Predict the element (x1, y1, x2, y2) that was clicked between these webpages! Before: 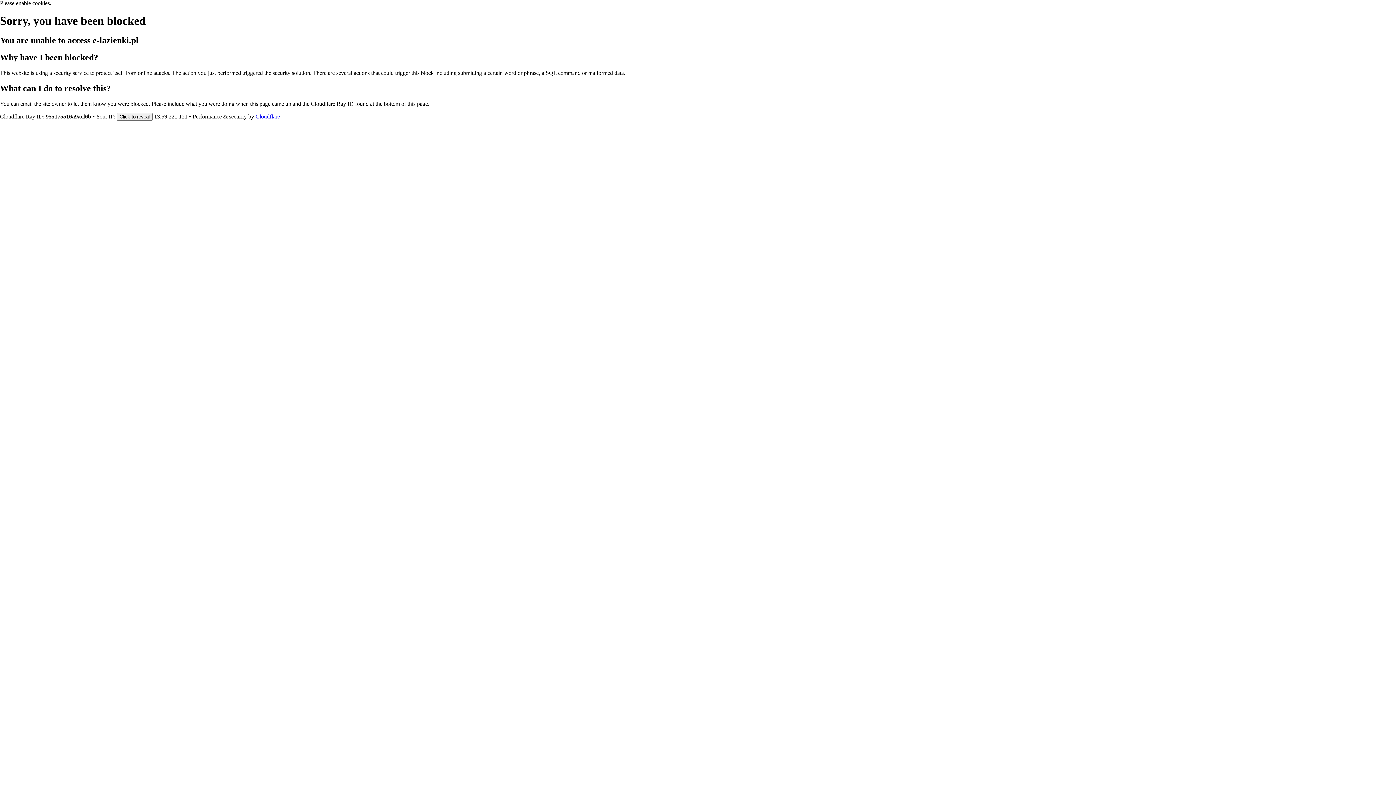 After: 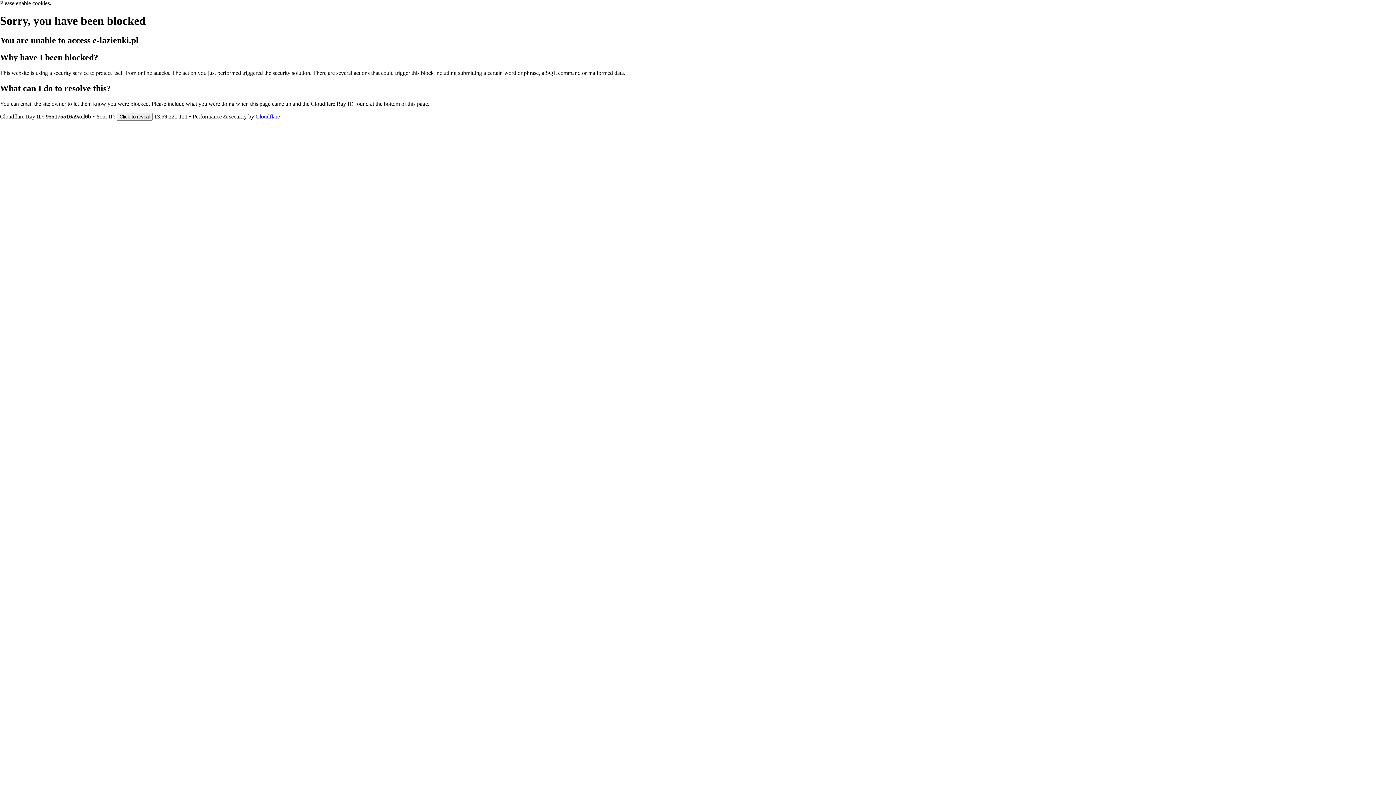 Action: bbox: (255, 113, 280, 119) label: Cloudflare